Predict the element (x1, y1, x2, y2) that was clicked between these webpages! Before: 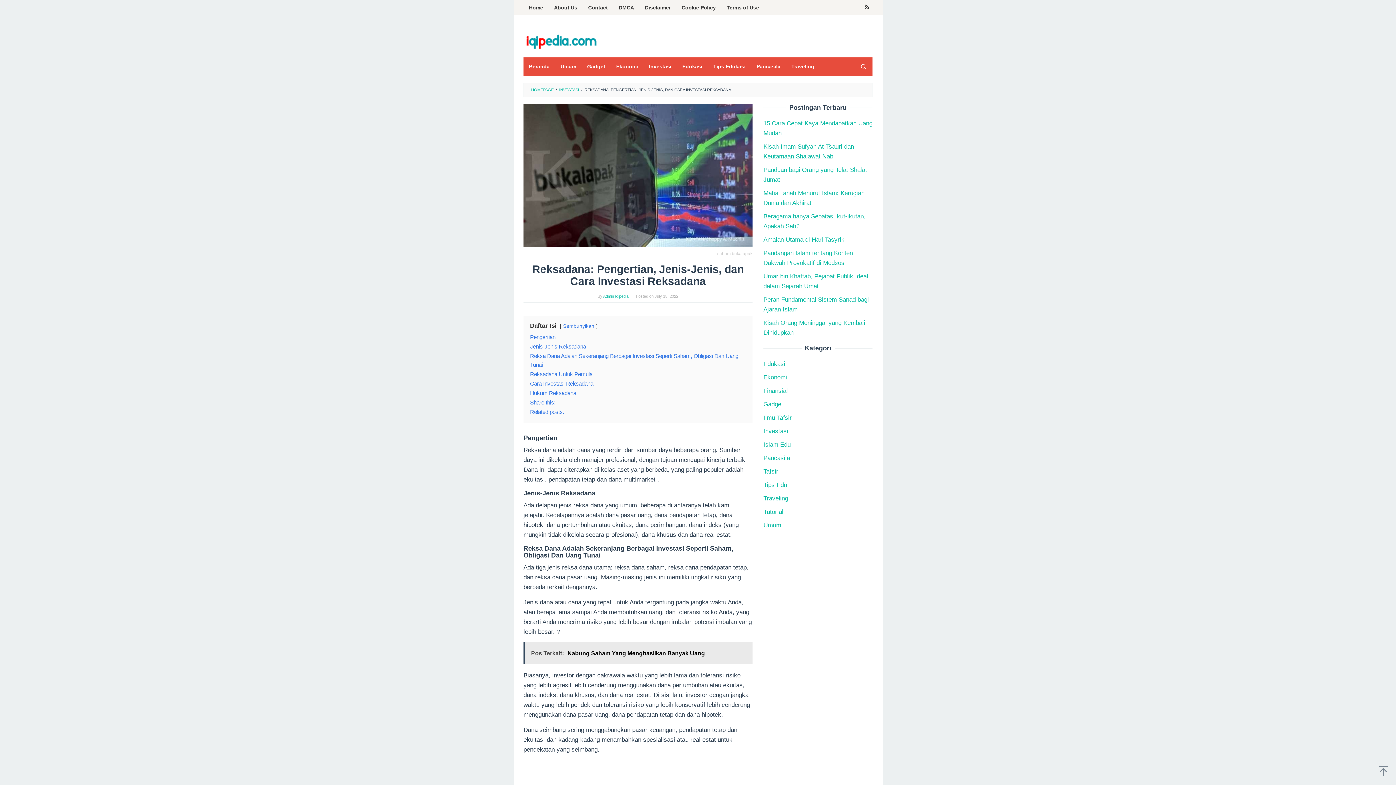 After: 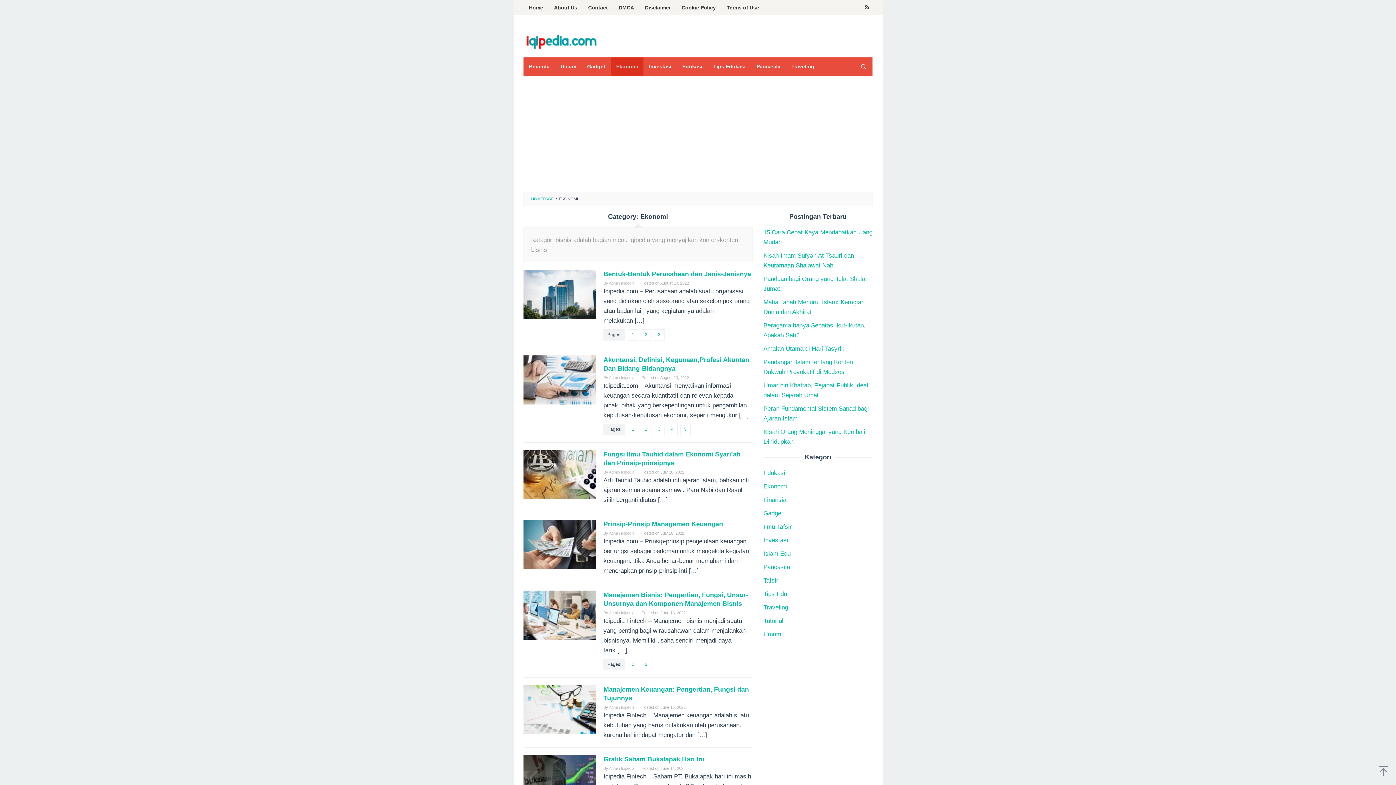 Action: bbox: (610, 57, 643, 75) label: Ekonomi